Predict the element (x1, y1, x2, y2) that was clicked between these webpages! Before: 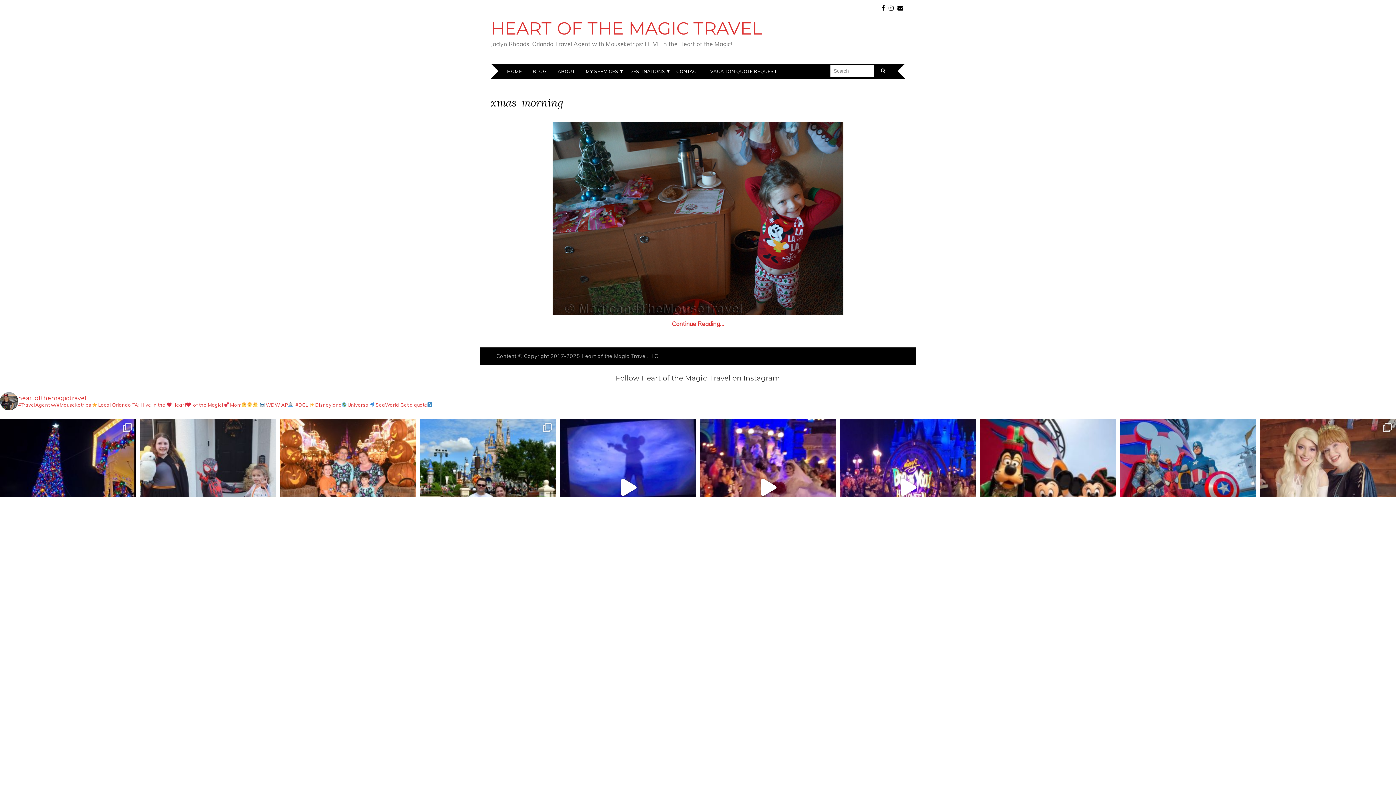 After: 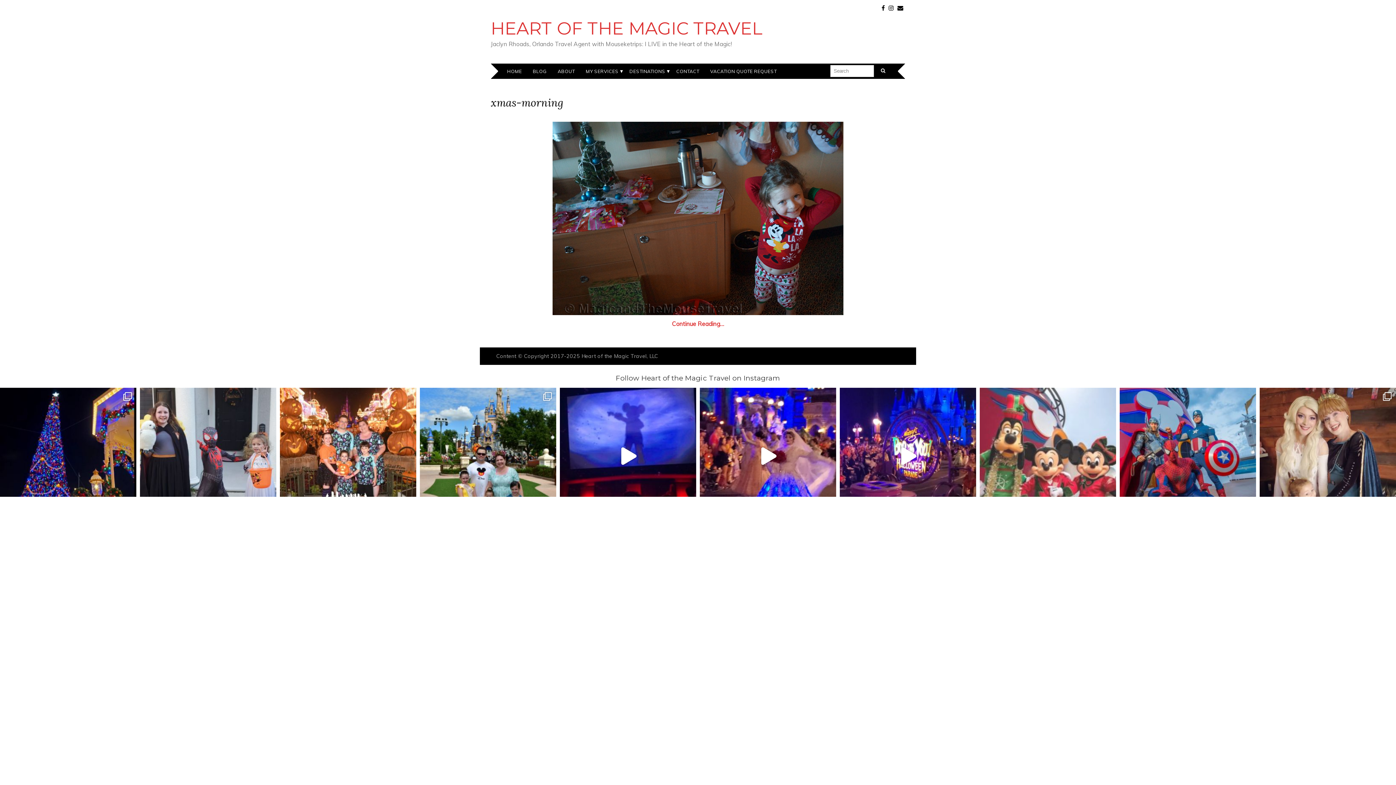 Action: bbox: (980, 419, 1116, 555) label: The "K" family from Florida is booked on a Ver